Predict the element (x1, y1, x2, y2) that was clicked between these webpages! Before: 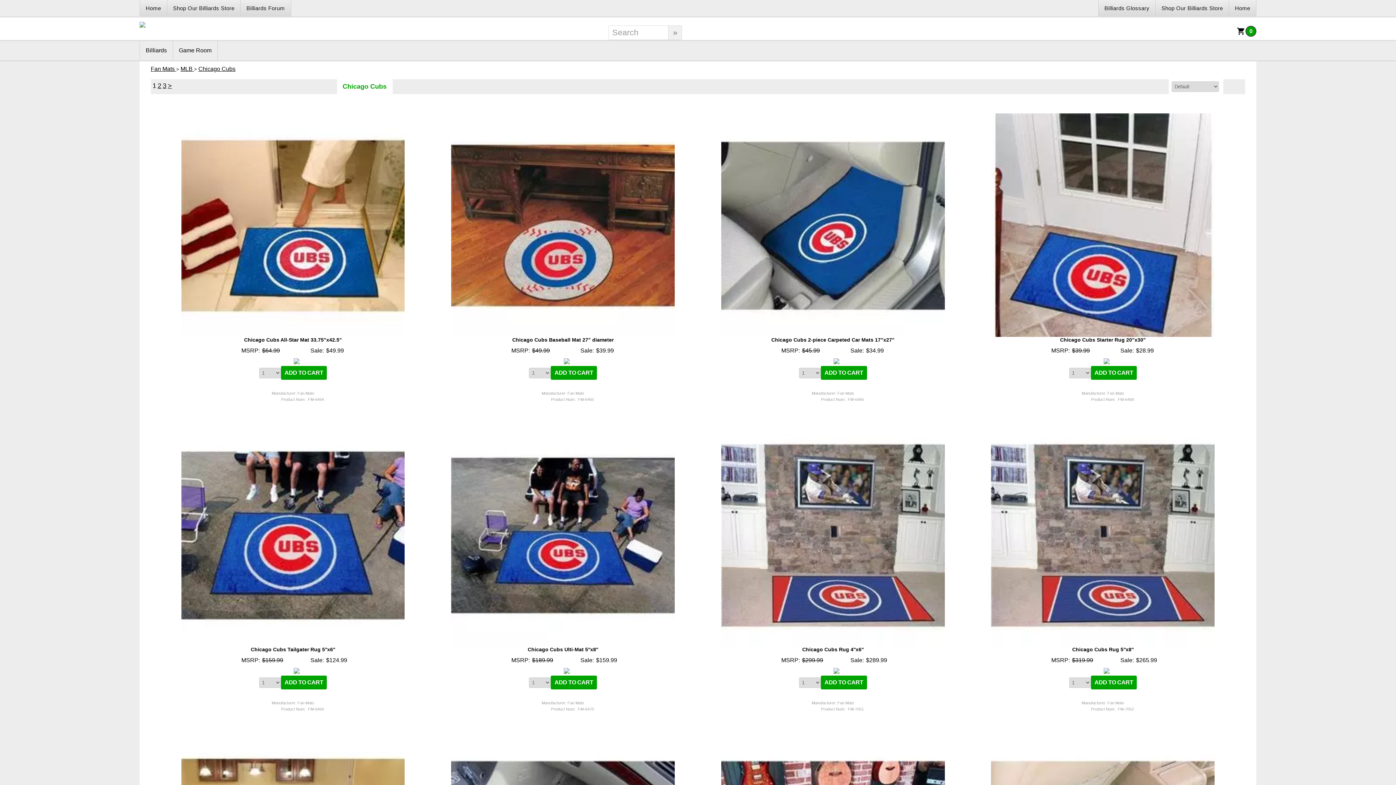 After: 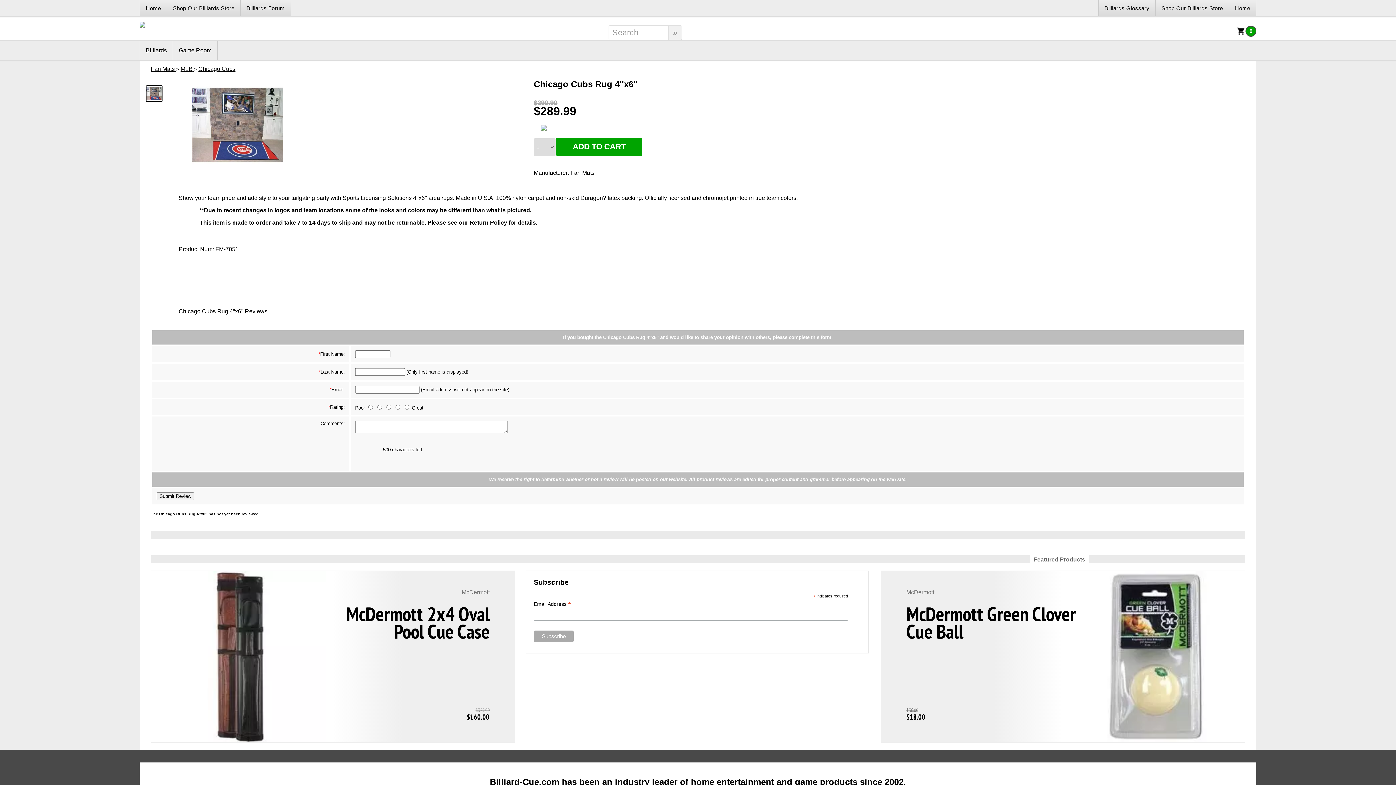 Action: bbox: (708, 423, 957, 429)